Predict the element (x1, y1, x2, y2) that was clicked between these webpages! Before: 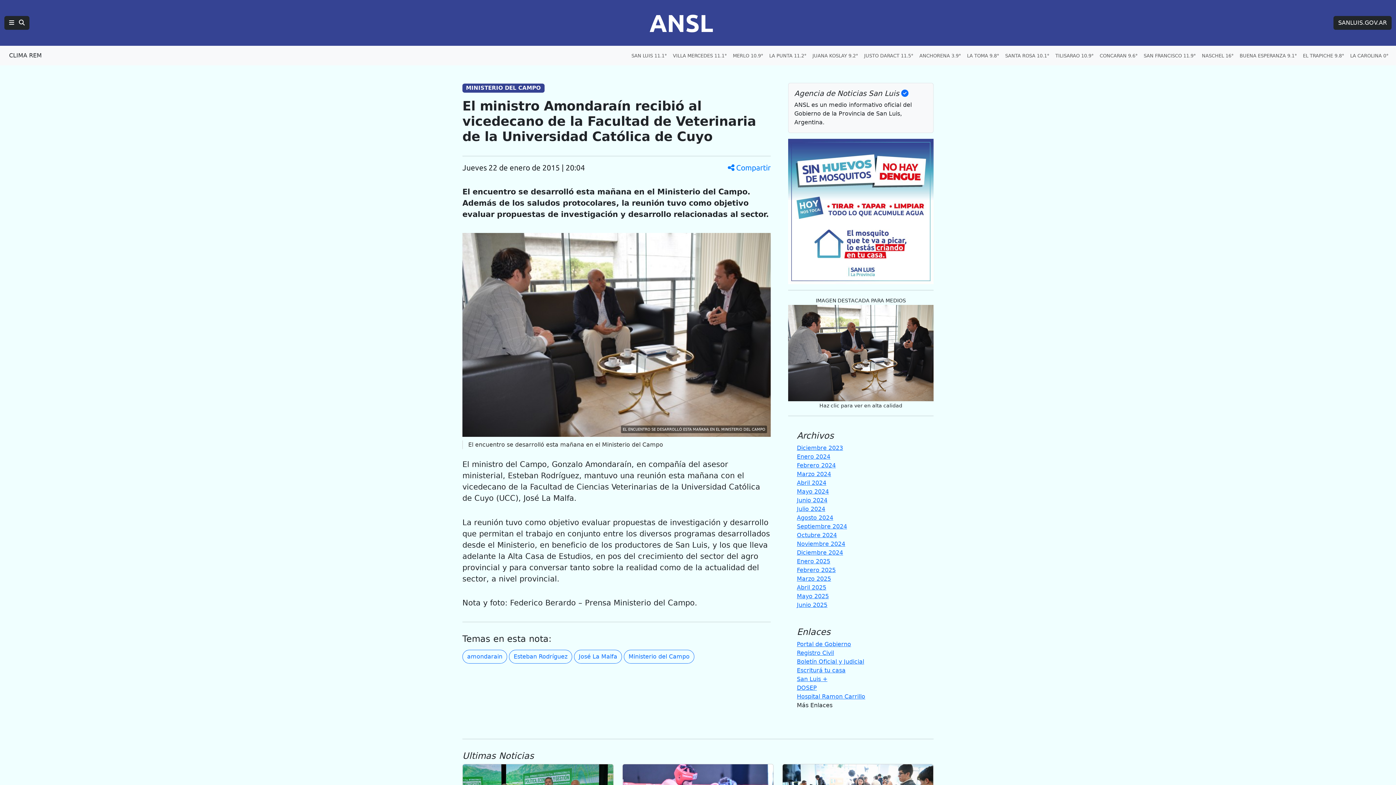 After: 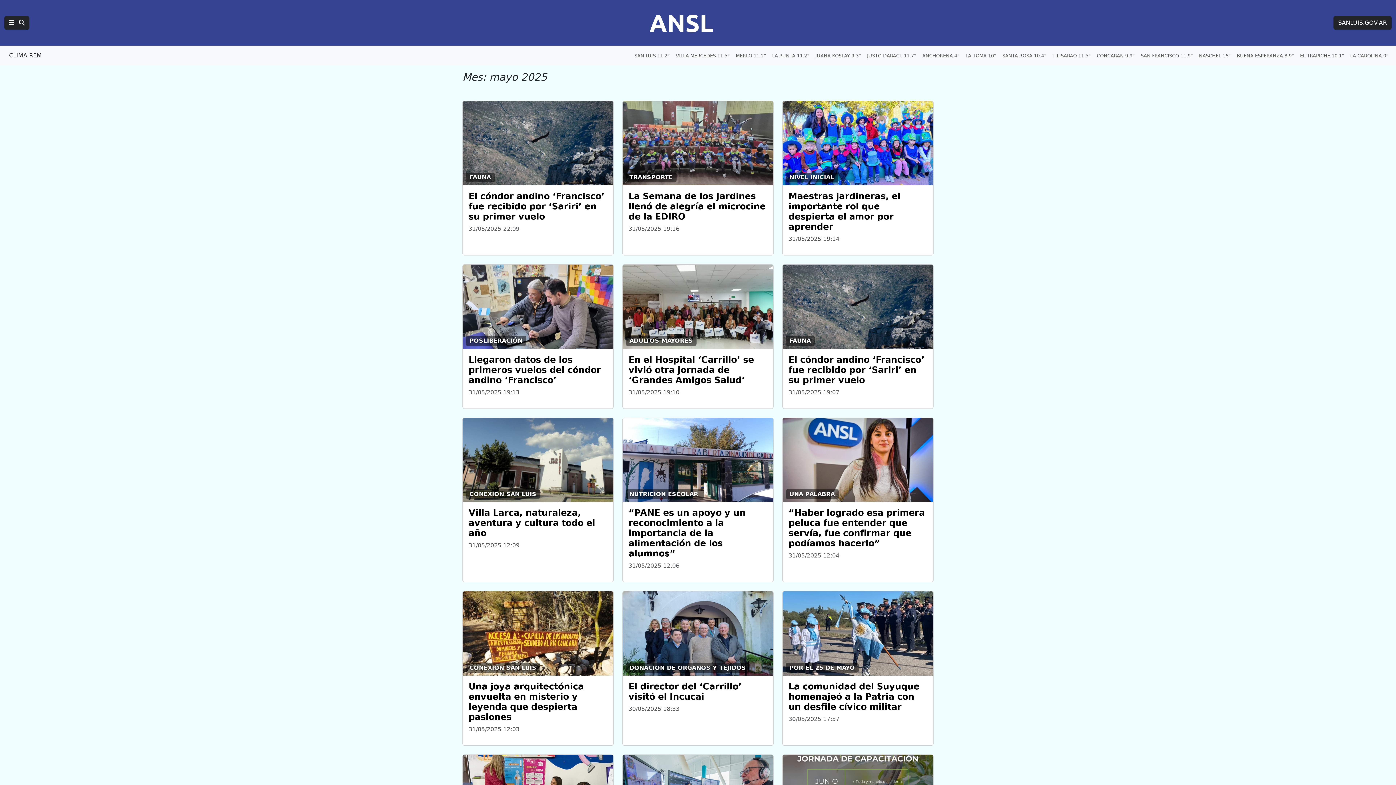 Action: bbox: (797, 593, 829, 599) label: Mayo 2025